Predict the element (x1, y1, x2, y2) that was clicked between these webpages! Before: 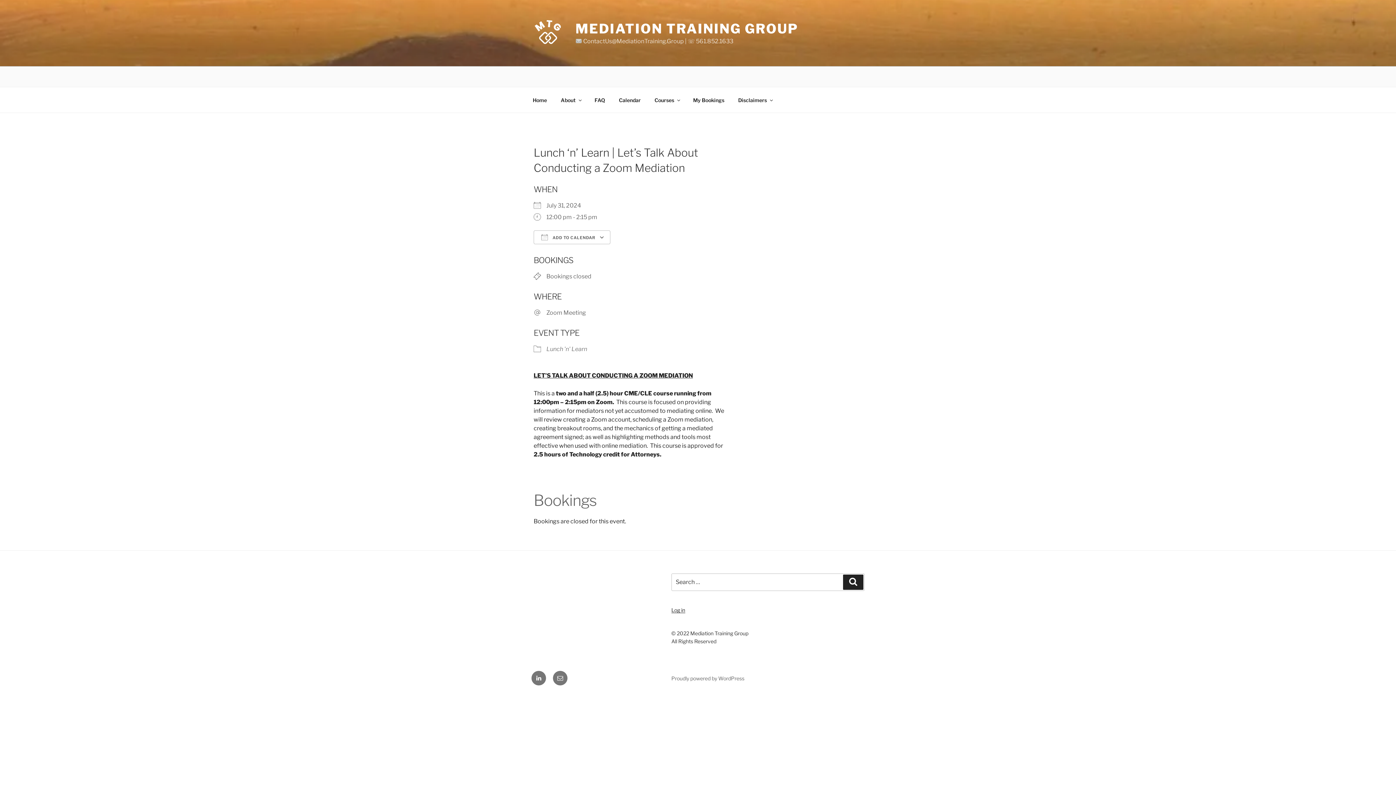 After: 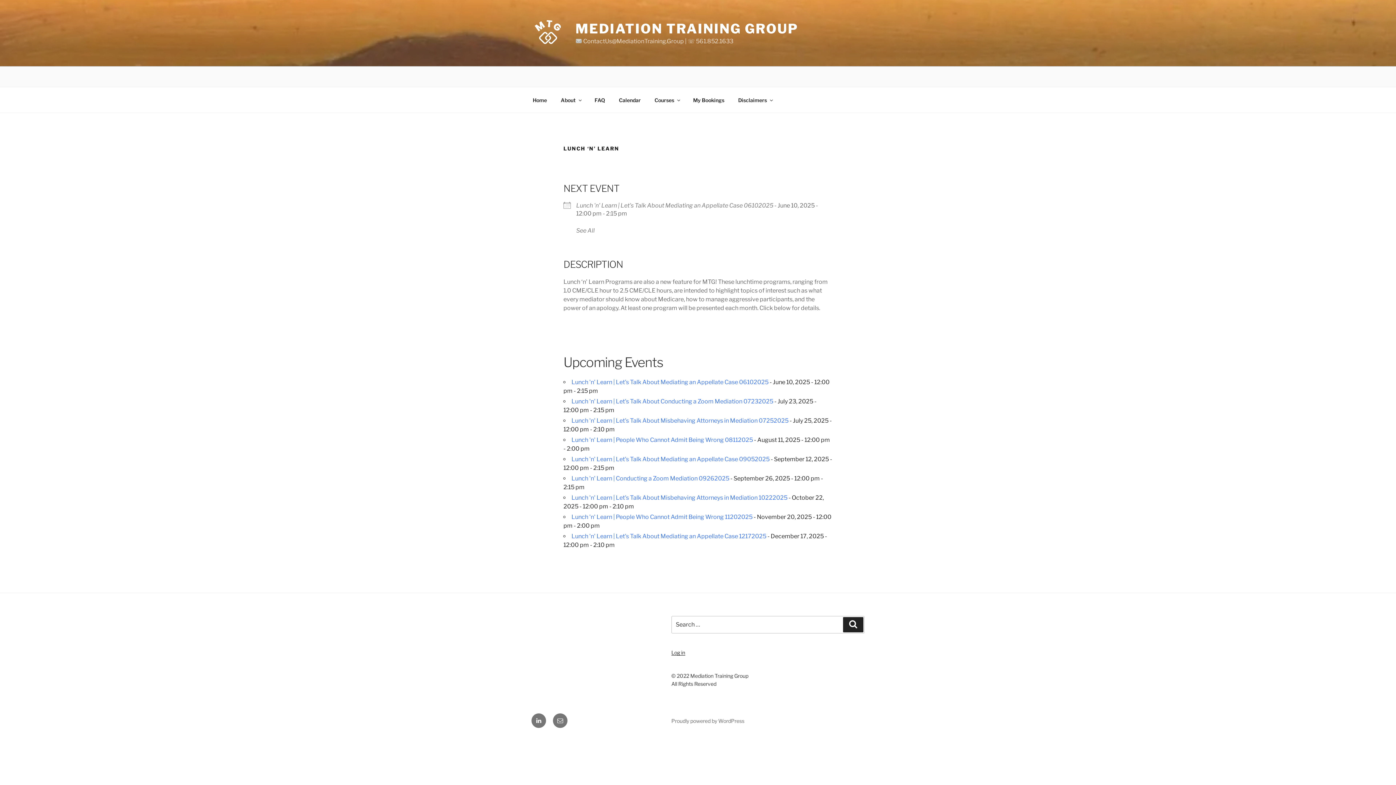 Action: label: Lunch 'n' Learn bbox: (546, 345, 587, 352)